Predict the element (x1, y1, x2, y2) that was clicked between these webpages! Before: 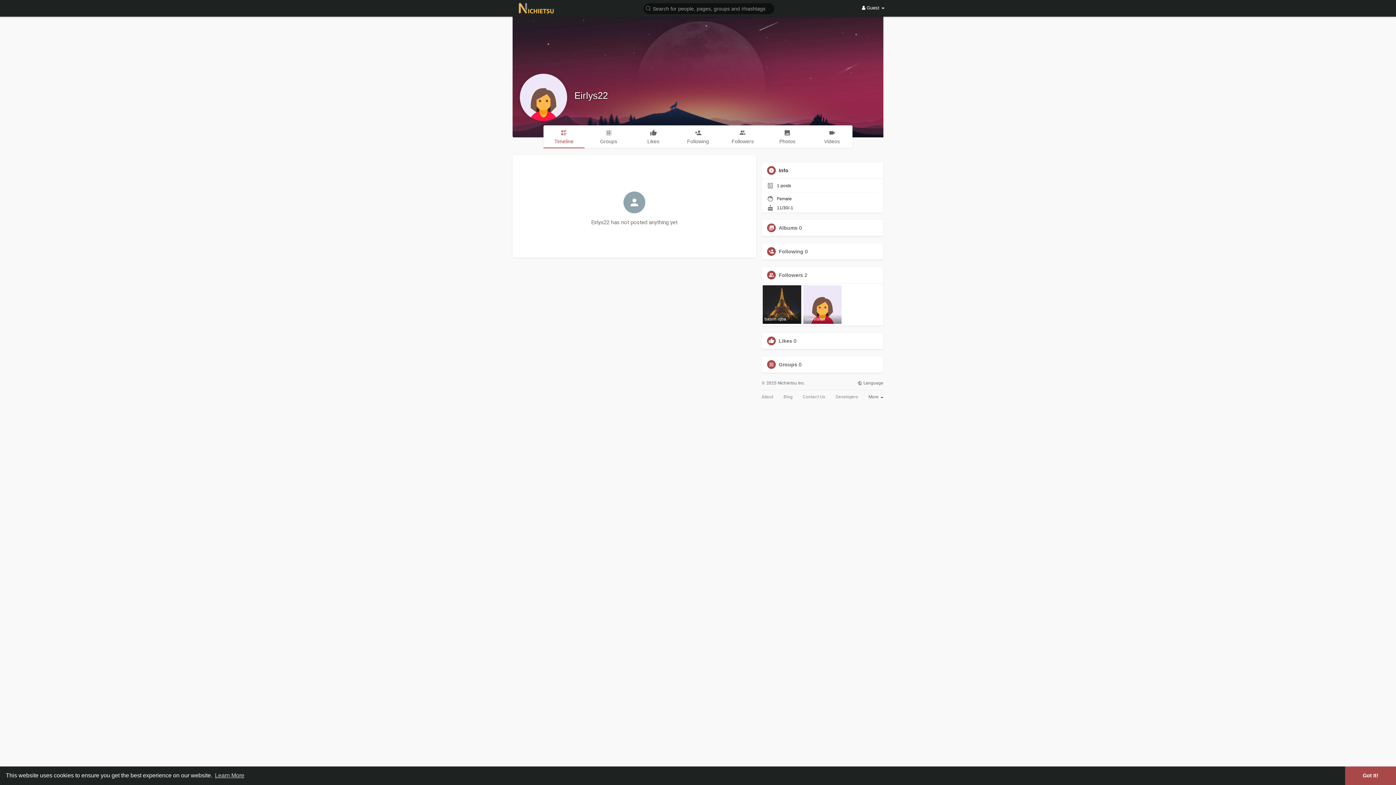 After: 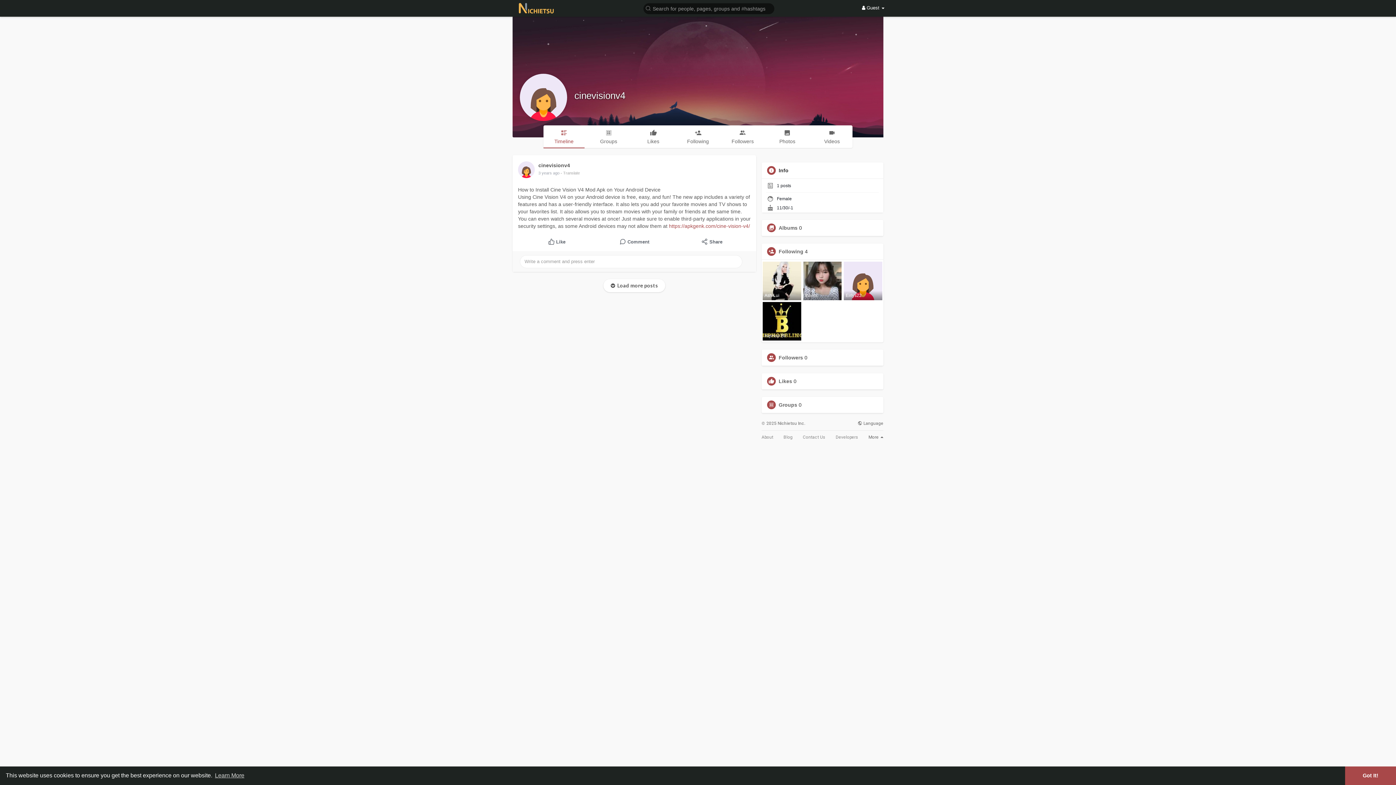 Action: label: cinevision bbox: (803, 285, 841, 323)